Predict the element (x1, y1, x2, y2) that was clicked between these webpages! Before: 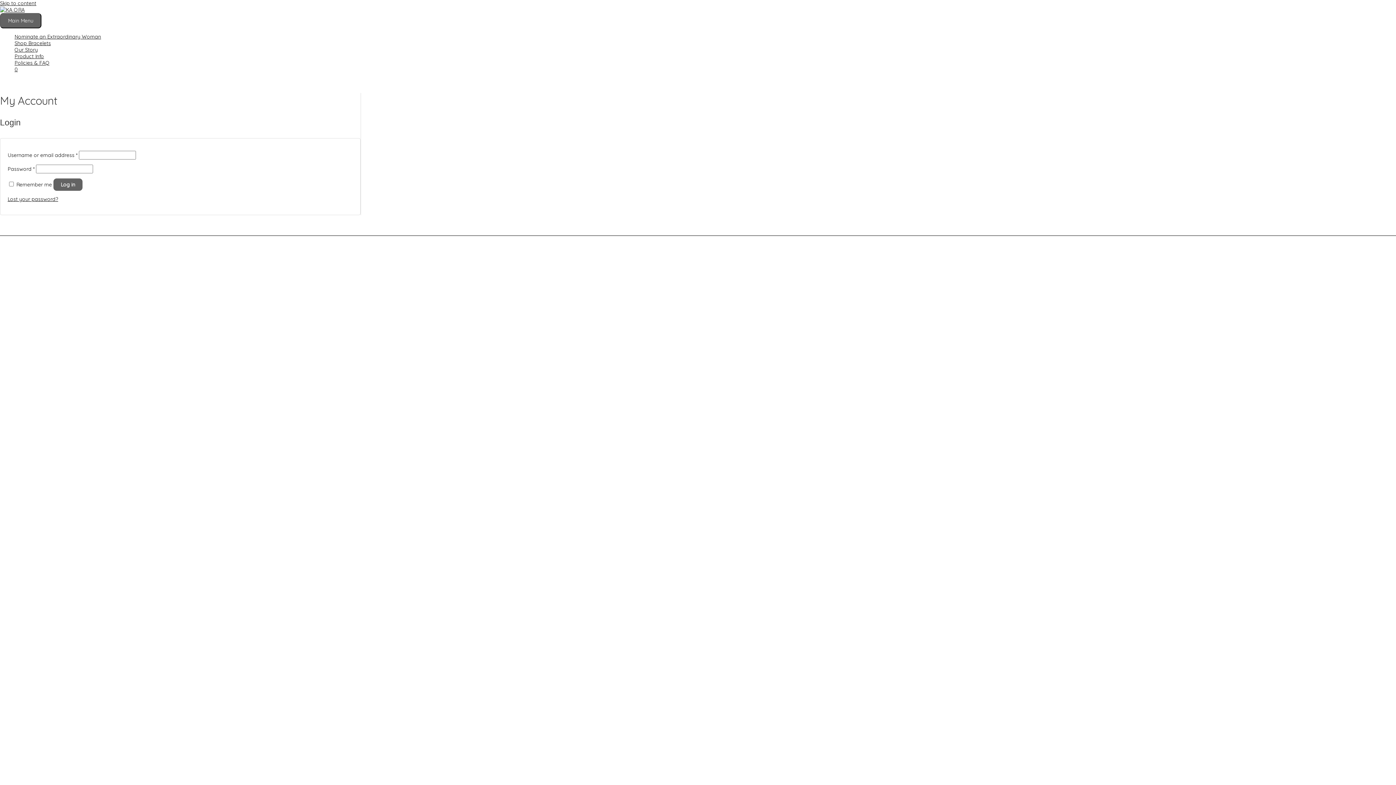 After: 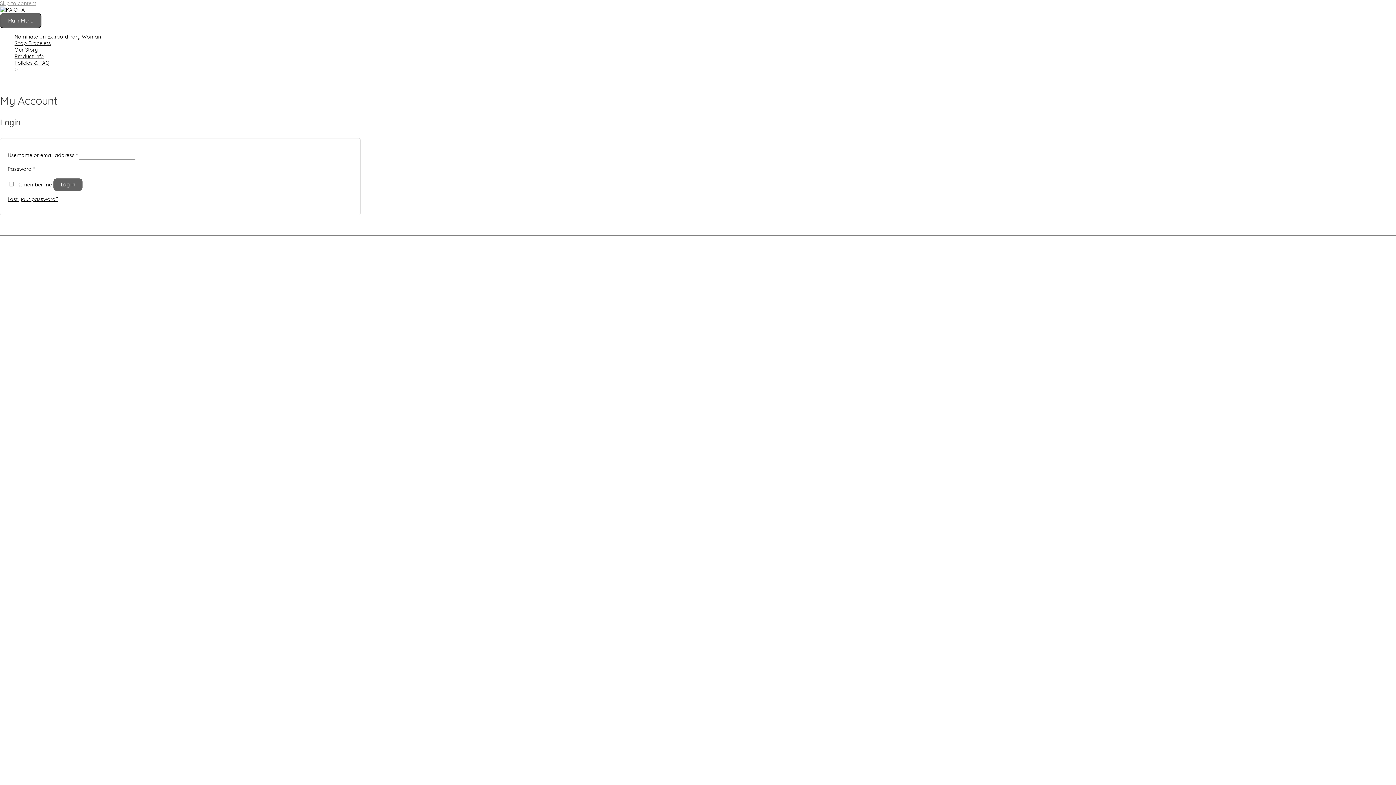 Action: bbox: (0, 0, 36, 6) label: Skip to content